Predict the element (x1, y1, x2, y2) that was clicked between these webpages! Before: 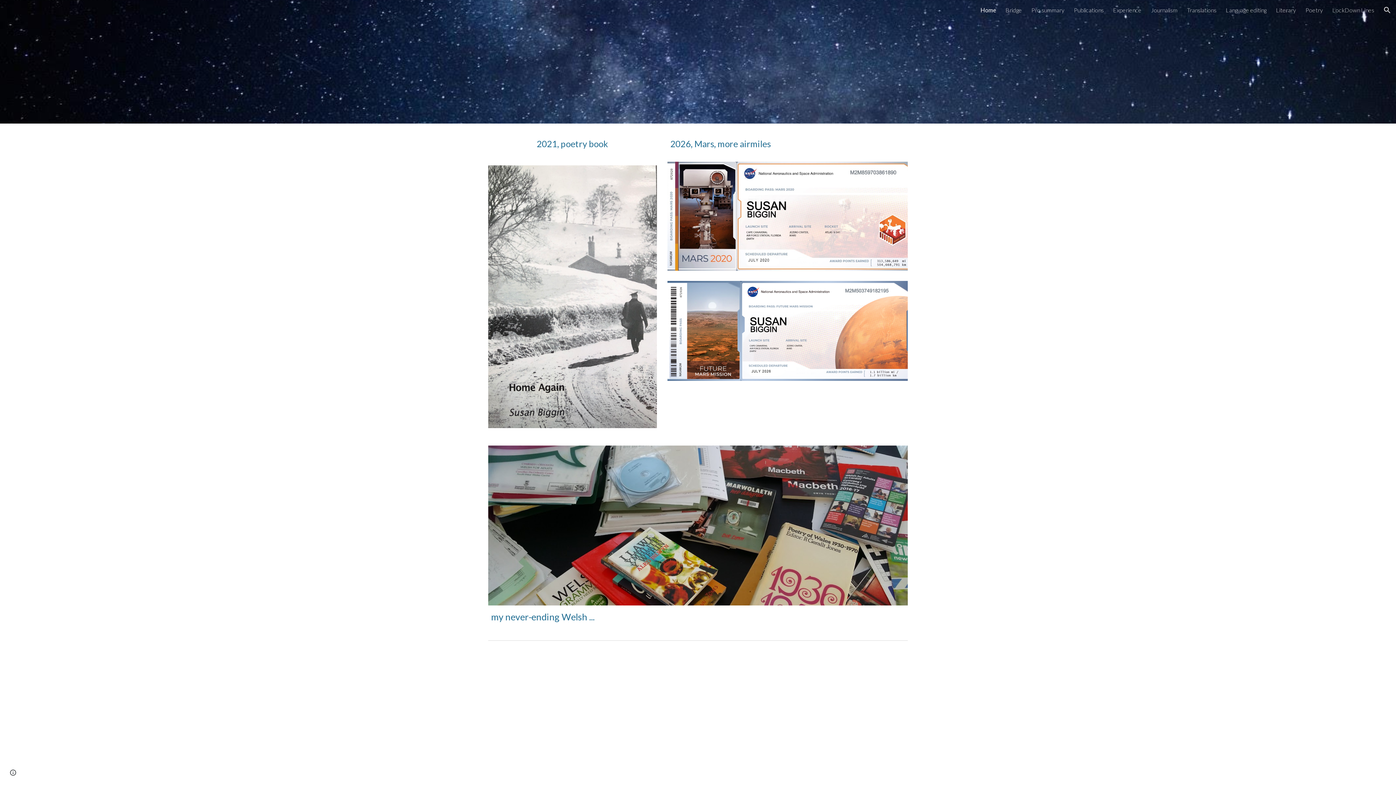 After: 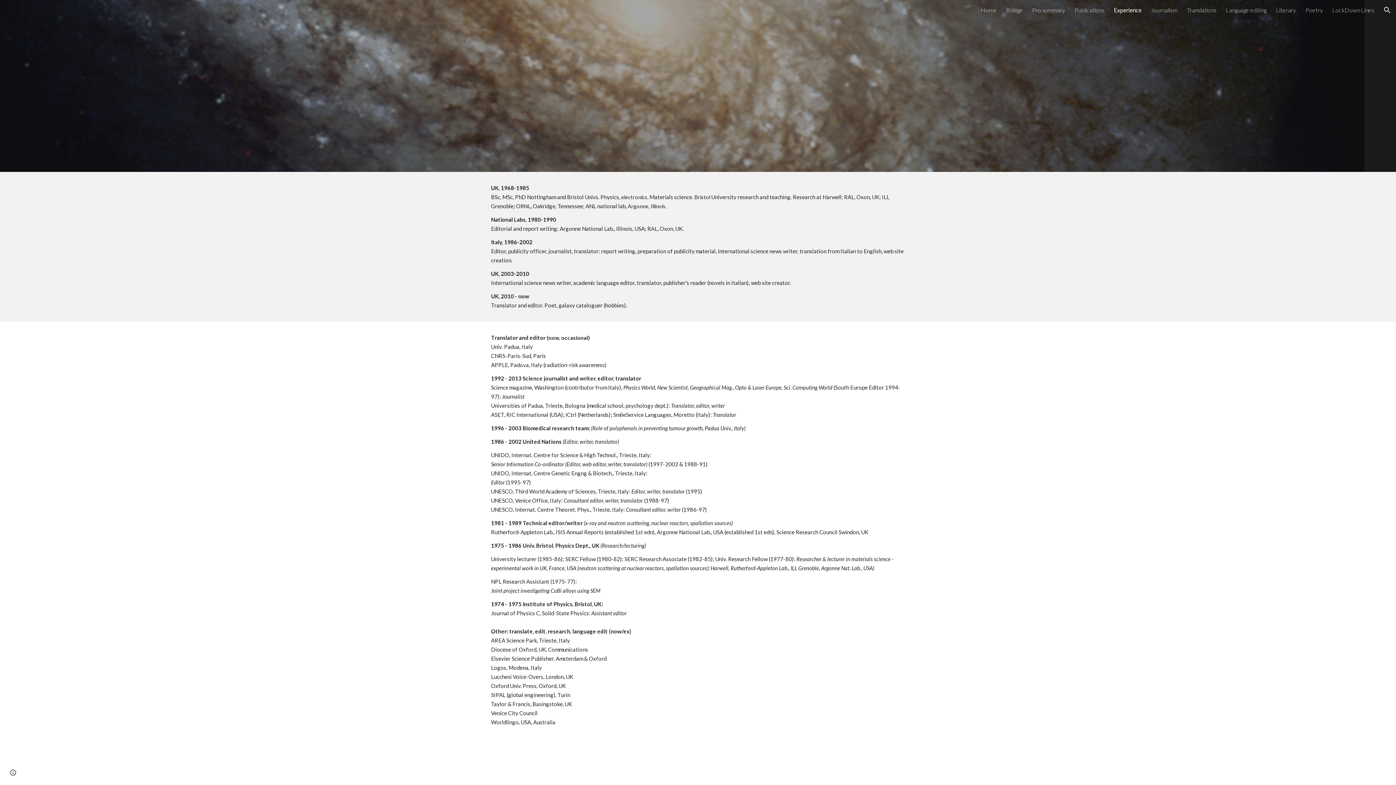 Action: bbox: (1113, 6, 1141, 13) label: Experience